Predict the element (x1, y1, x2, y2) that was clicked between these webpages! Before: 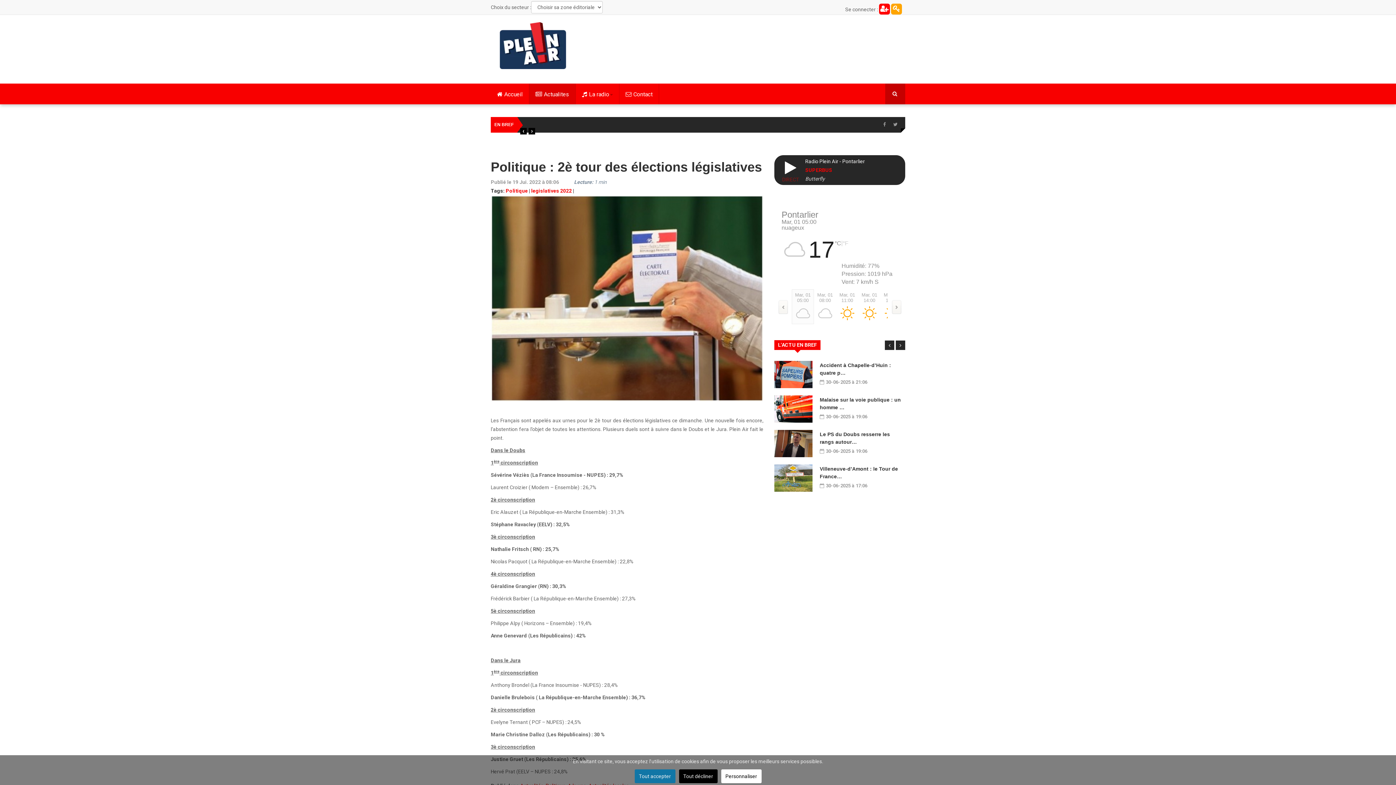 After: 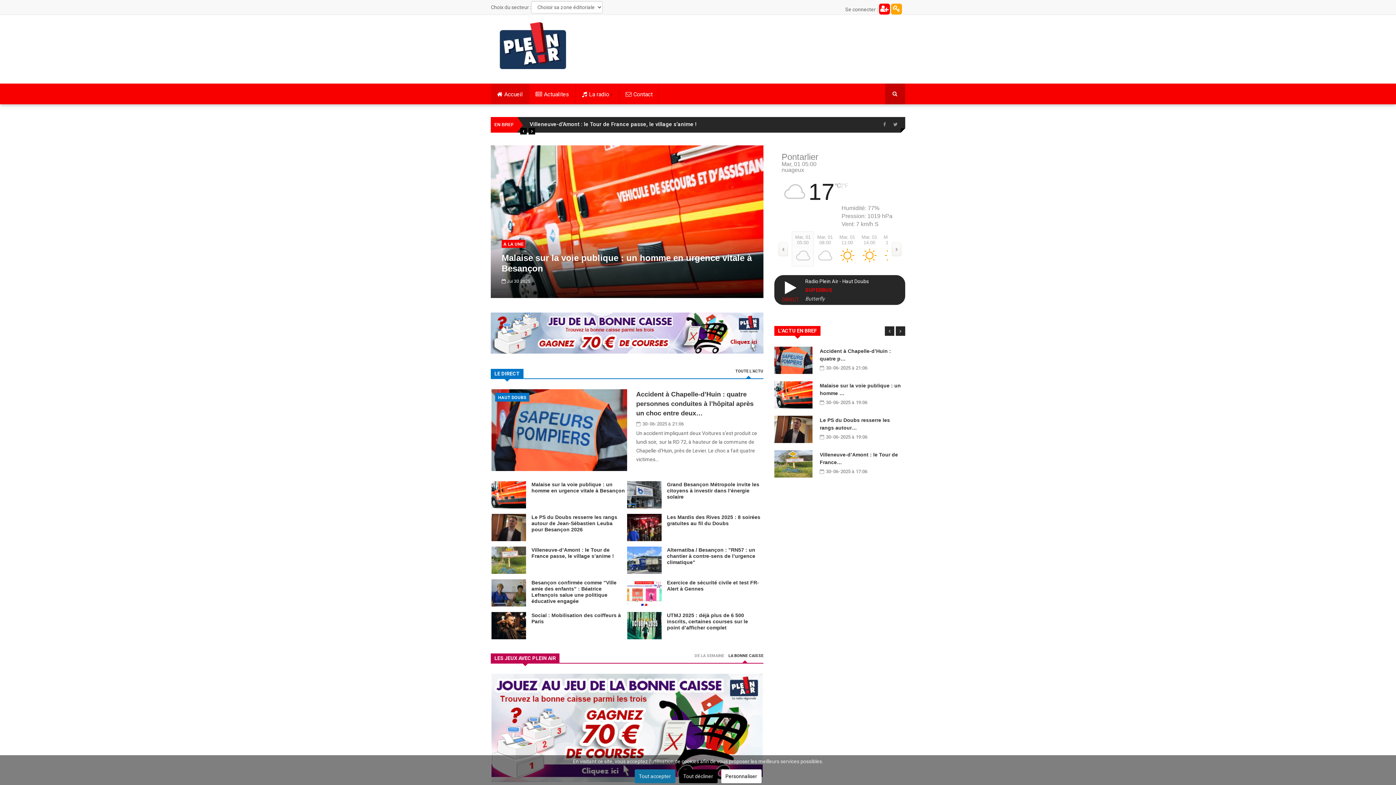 Action: bbox: (546, 33, 566, 69)